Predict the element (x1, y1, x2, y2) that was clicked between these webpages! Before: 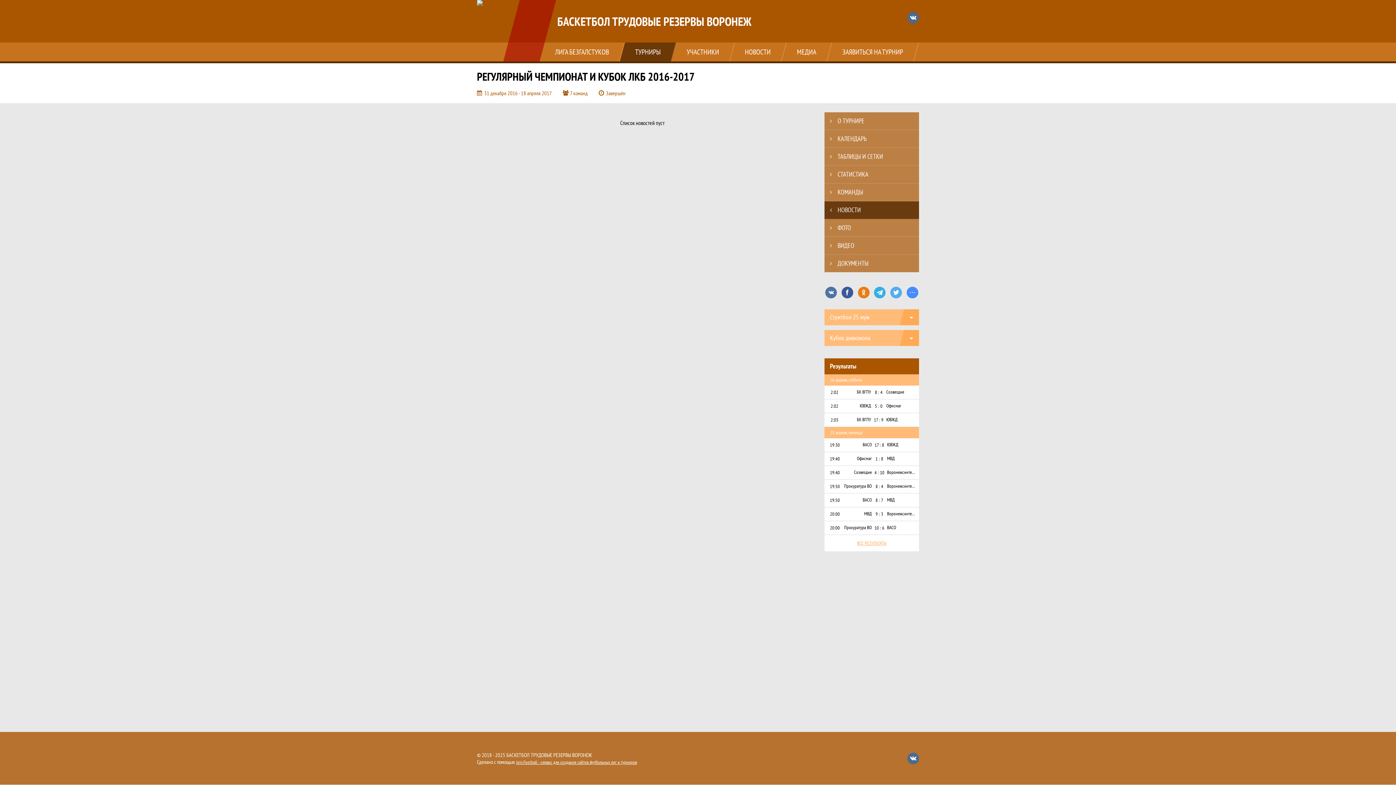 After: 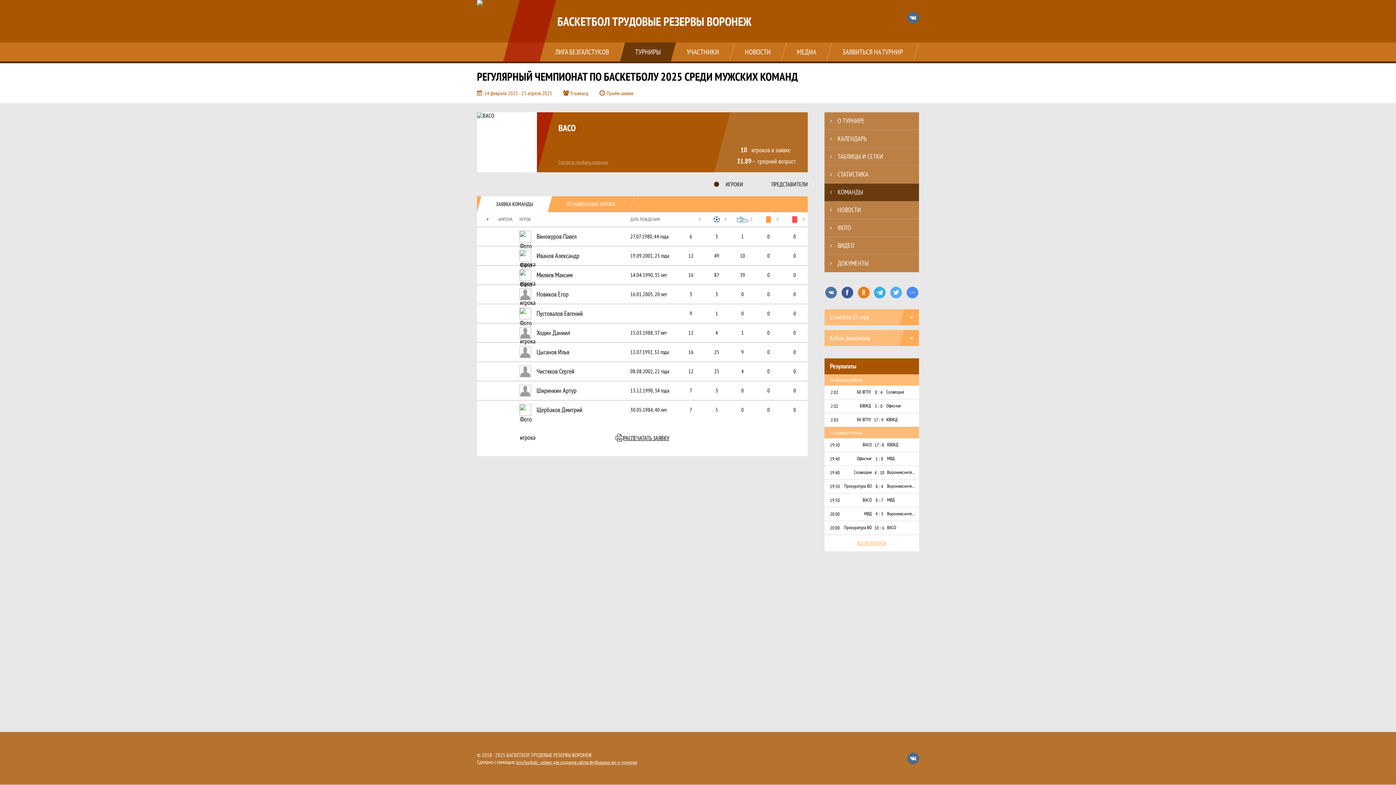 Action: bbox: (840, 497, 872, 503) label: ВАСО